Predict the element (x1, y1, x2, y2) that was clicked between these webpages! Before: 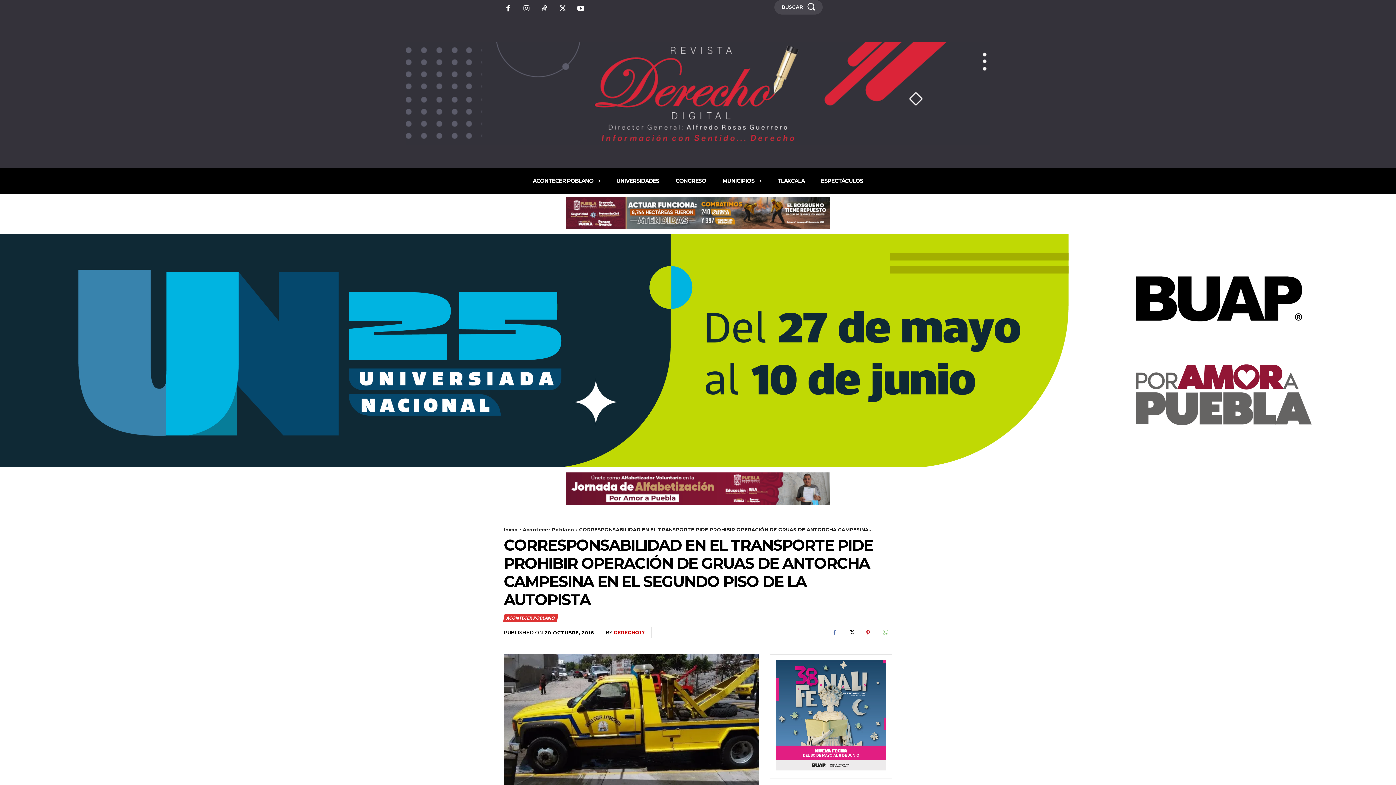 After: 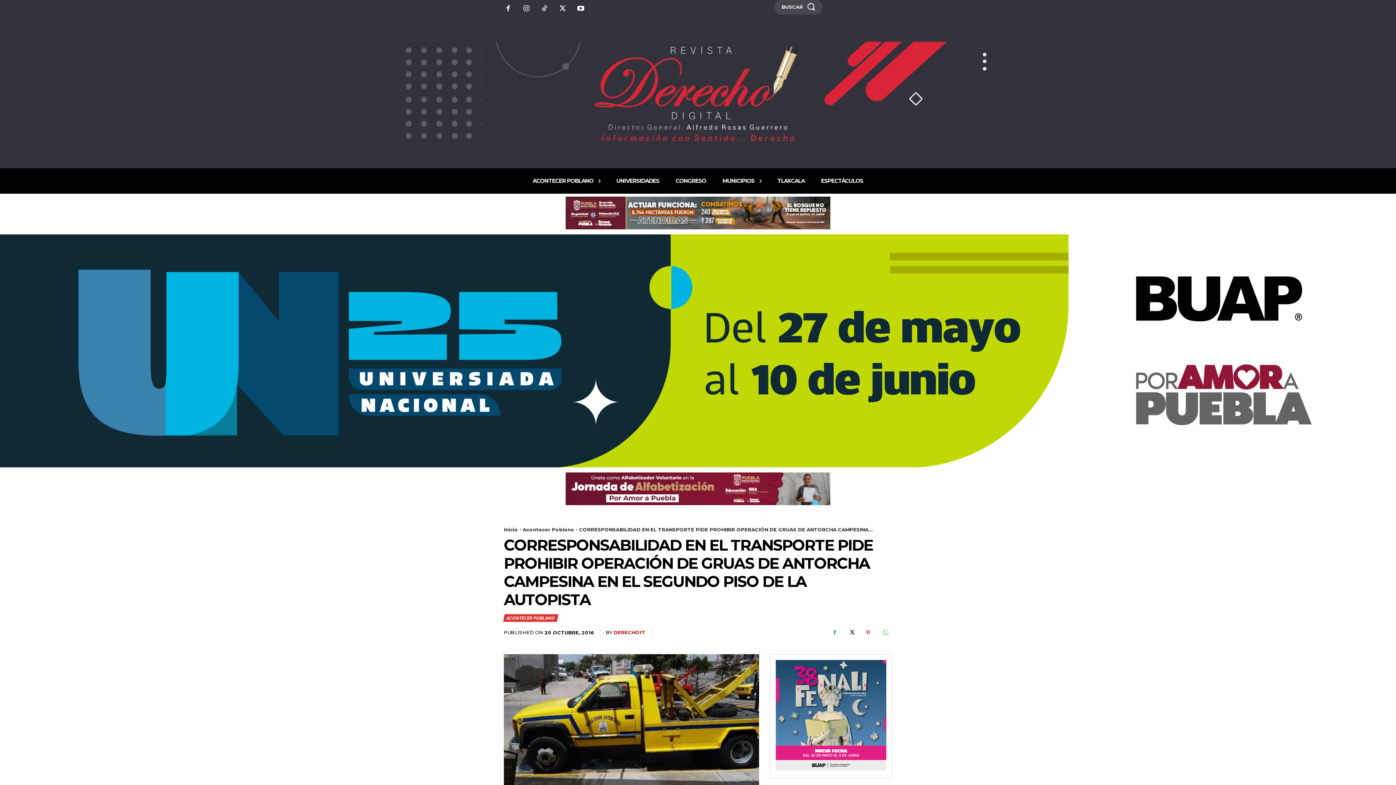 Action: bbox: (501, 1, 515, 16)